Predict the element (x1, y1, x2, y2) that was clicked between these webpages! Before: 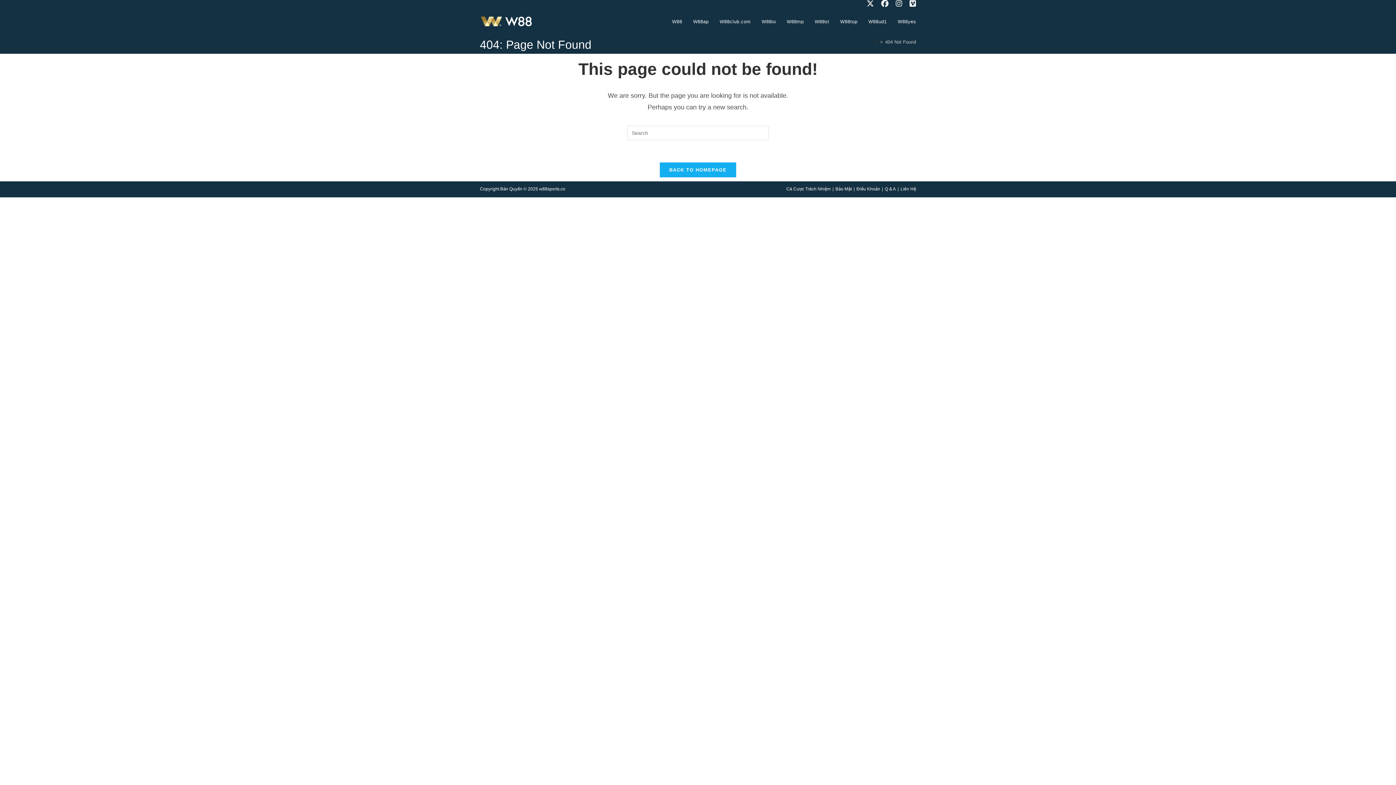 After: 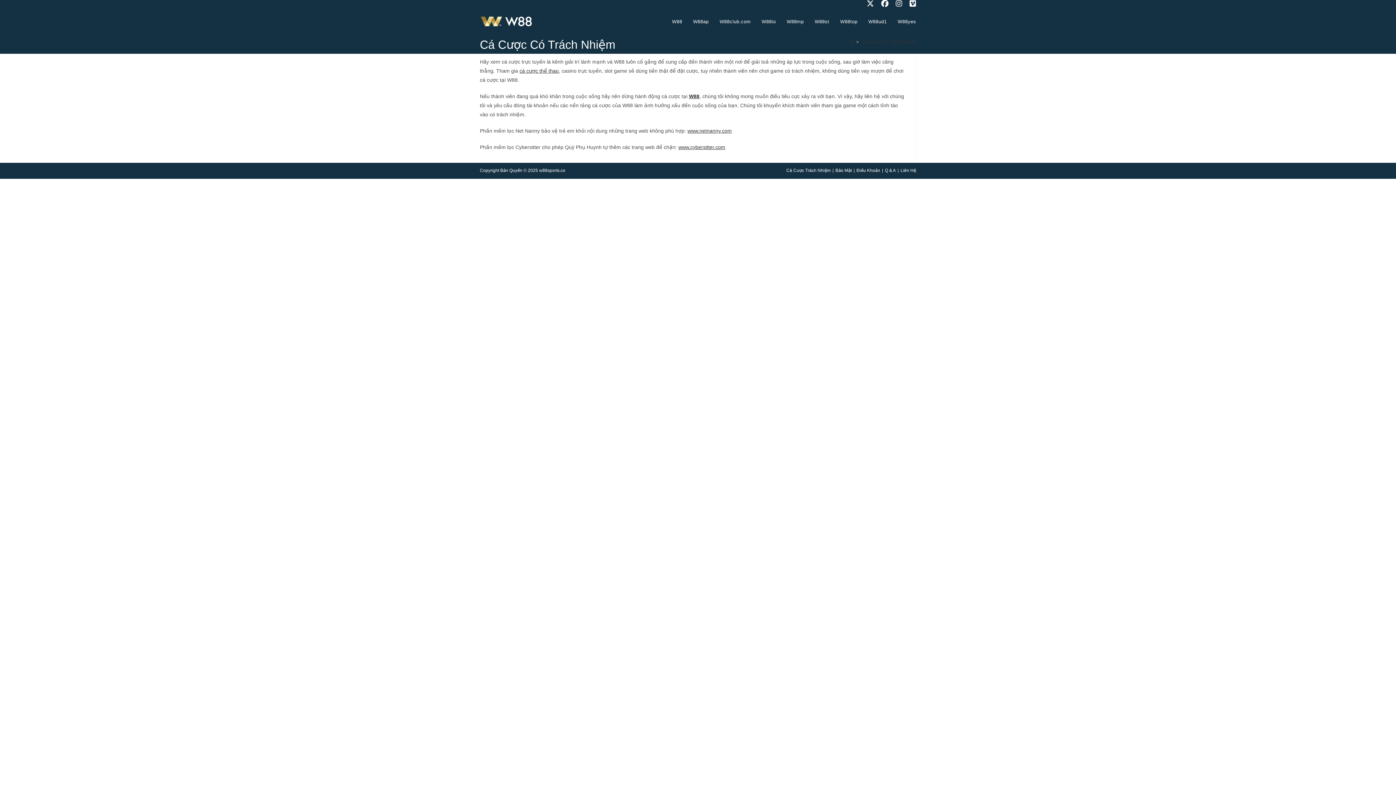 Action: bbox: (786, 186, 830, 191) label: Cá Cược Trách Nhiệm